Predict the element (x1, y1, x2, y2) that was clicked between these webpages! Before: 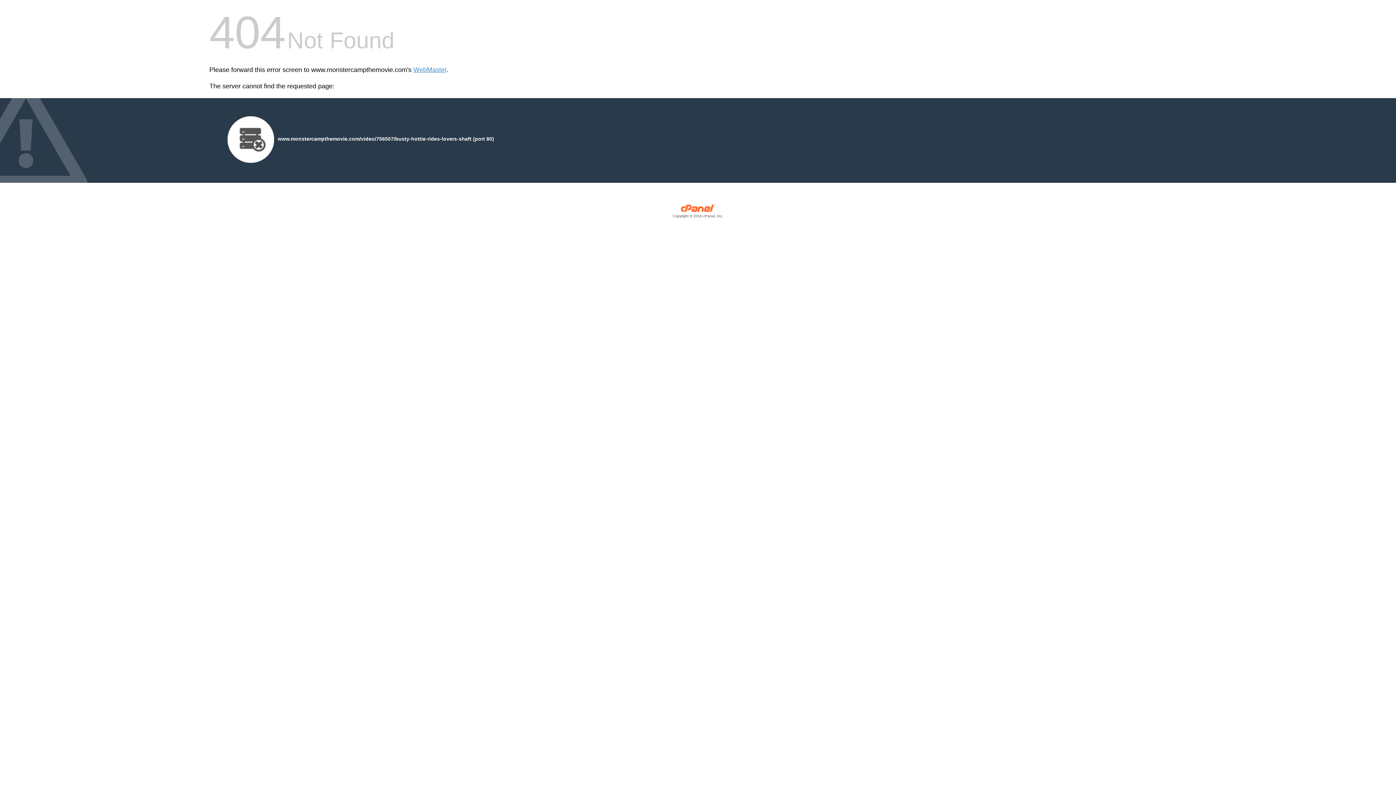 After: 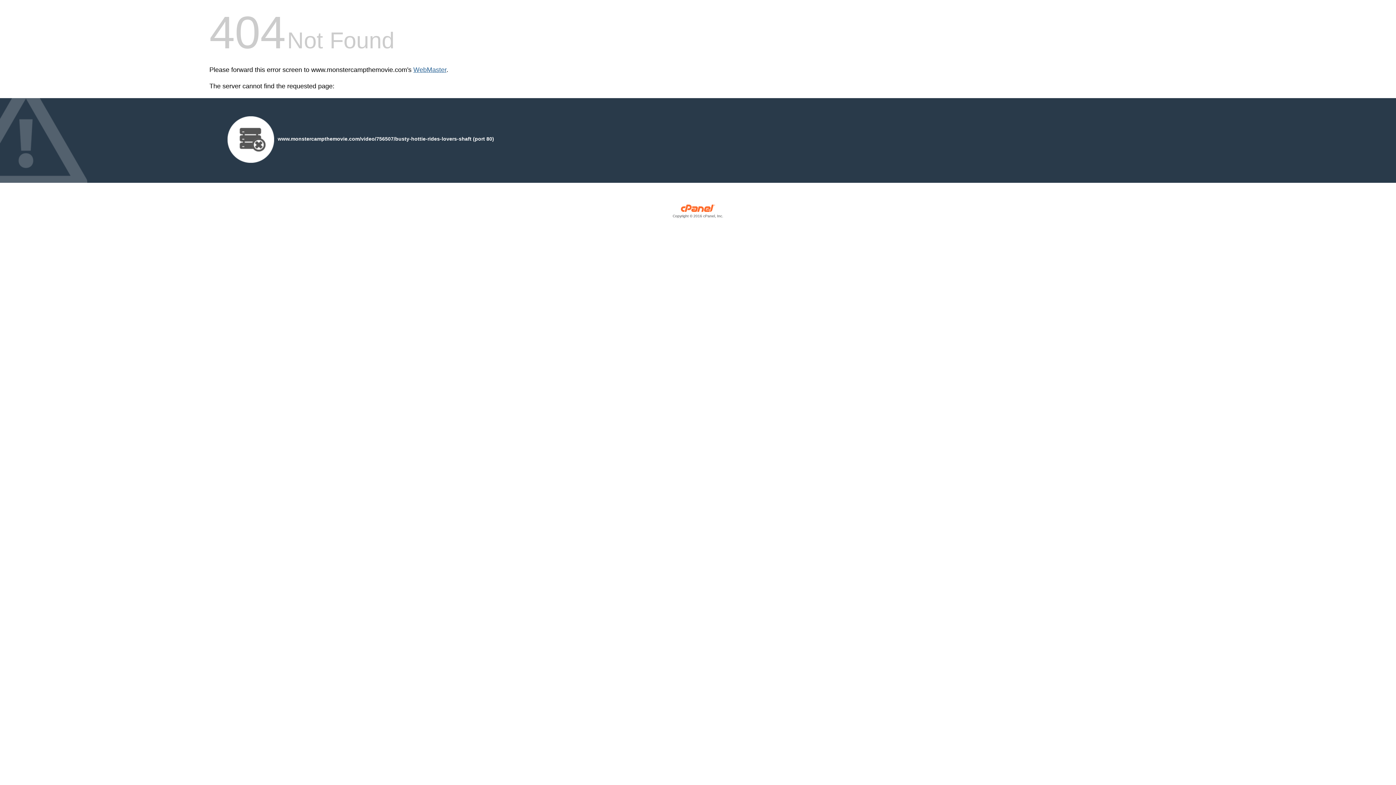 Action: label: WebMaster bbox: (413, 66, 446, 73)